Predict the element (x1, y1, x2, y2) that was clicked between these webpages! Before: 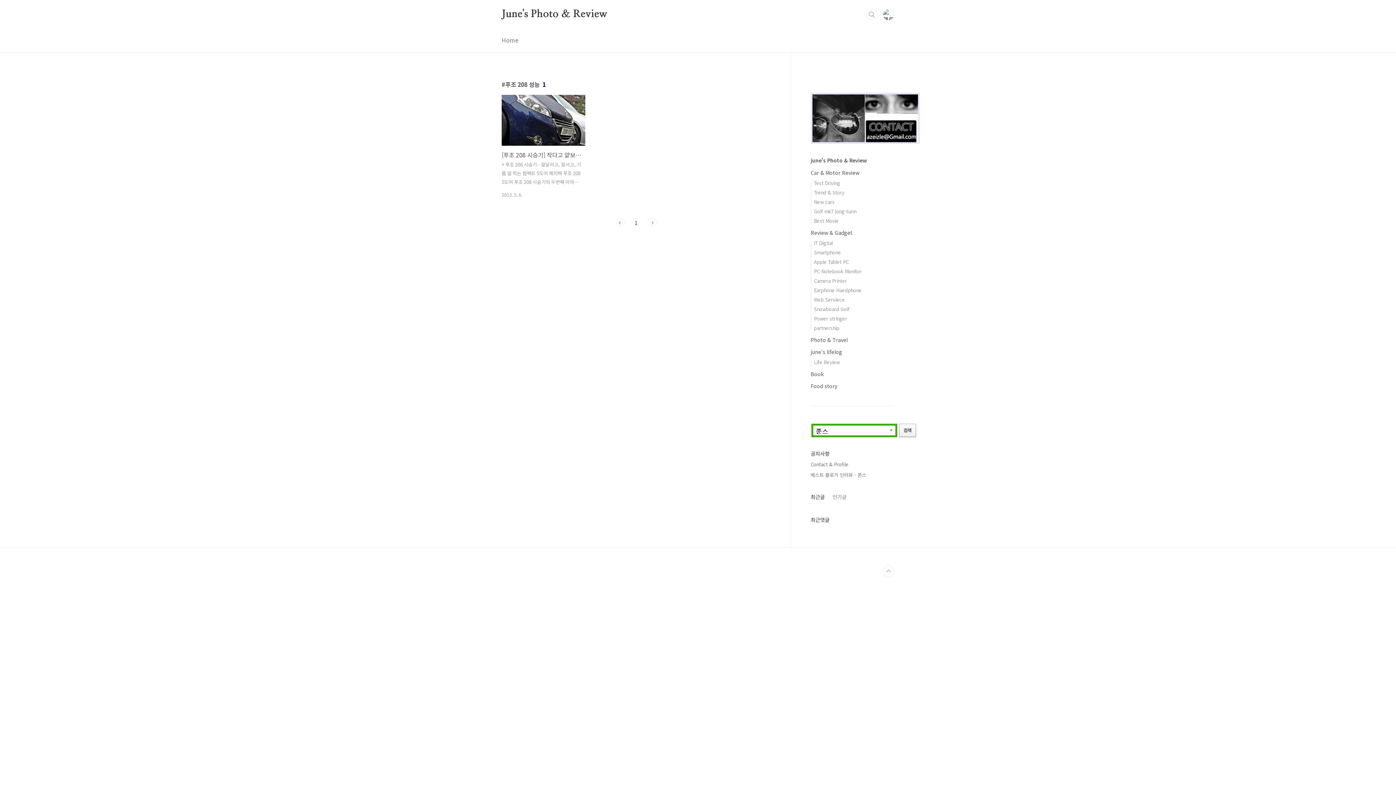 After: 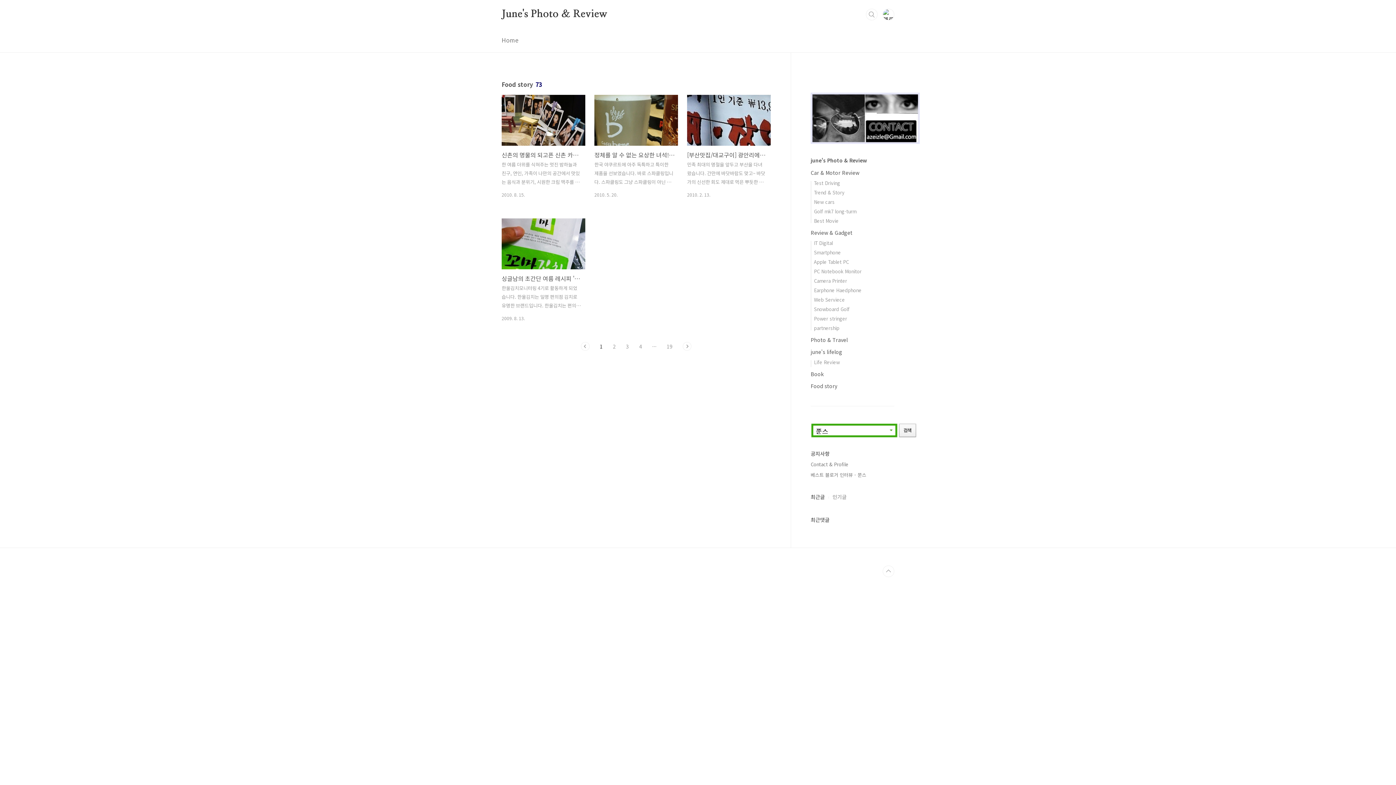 Action: label: Food story bbox: (810, 382, 837, 389)